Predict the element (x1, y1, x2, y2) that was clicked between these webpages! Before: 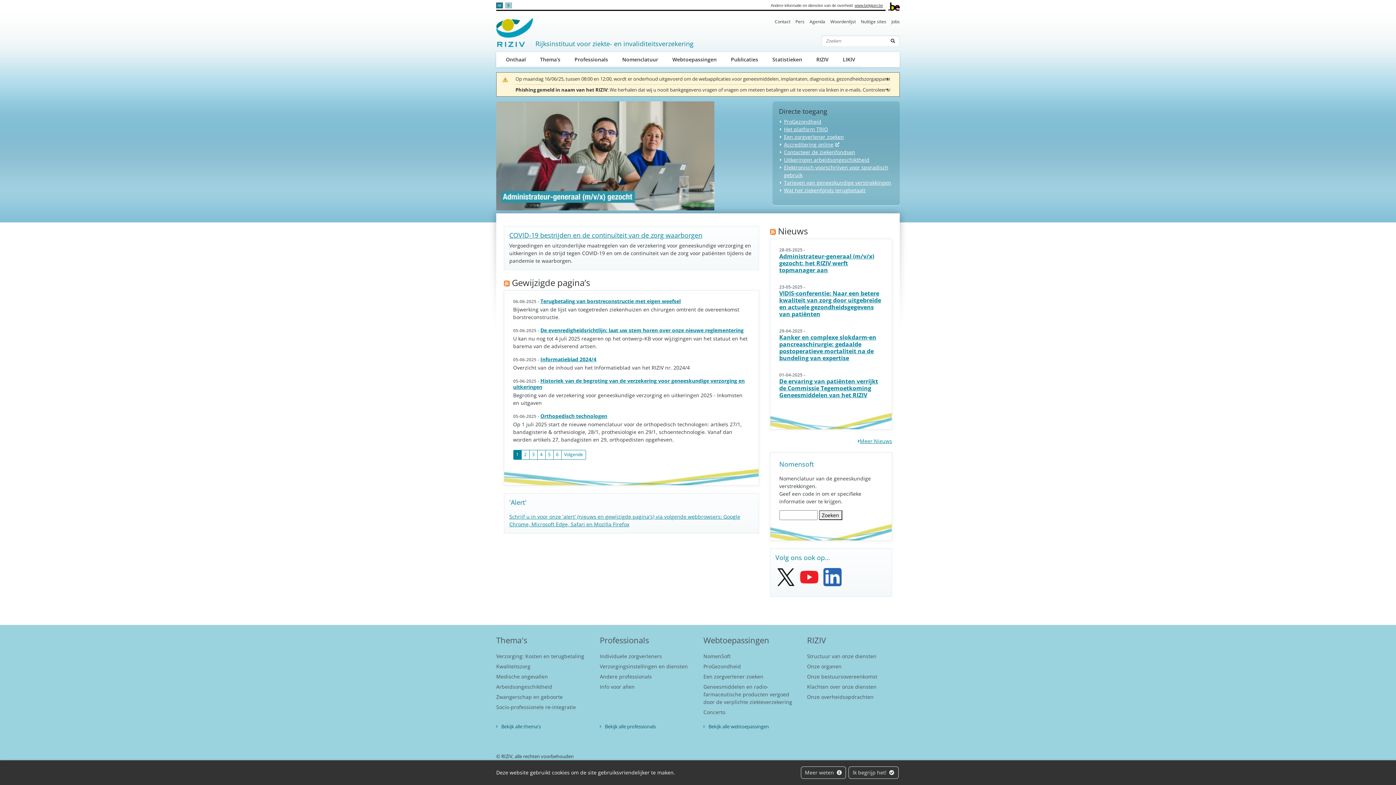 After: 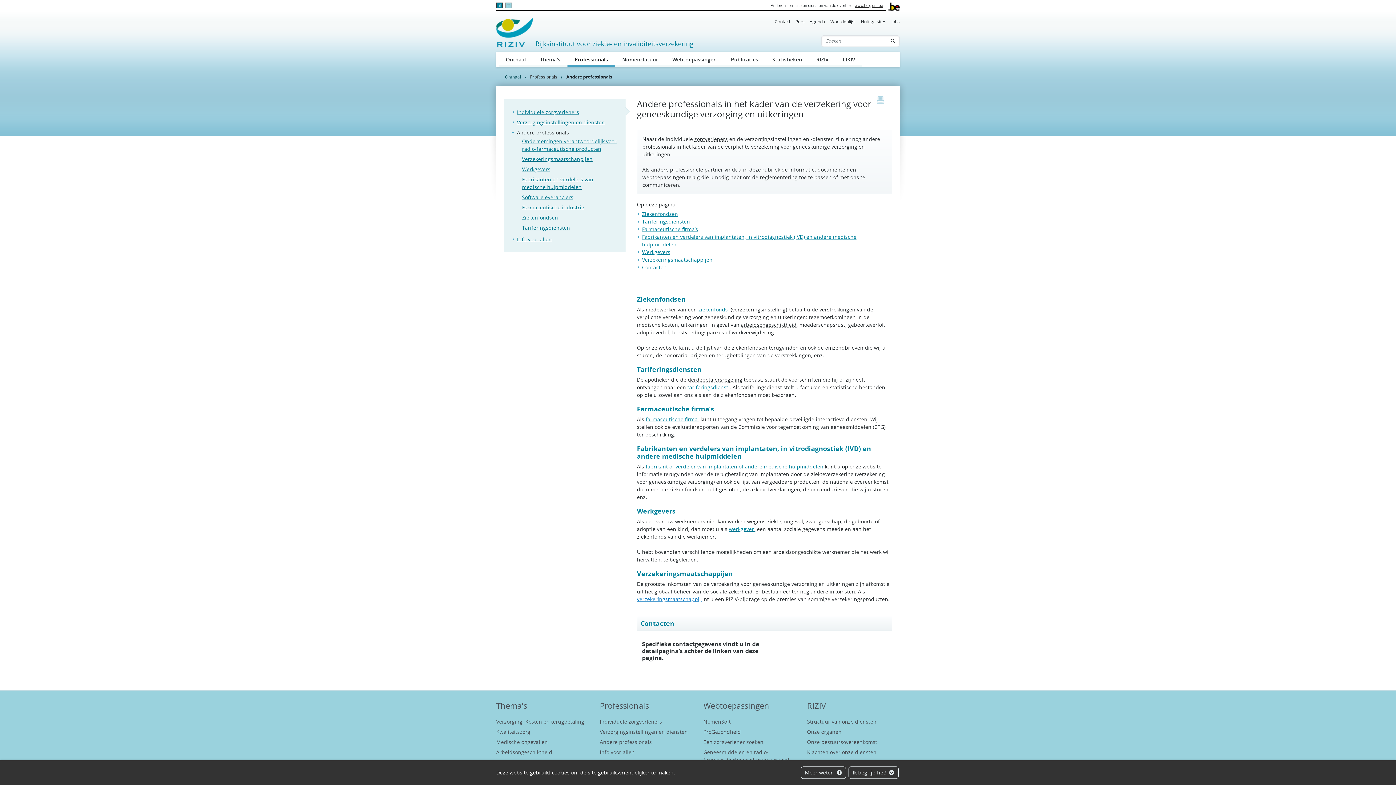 Action: bbox: (600, 673, 652, 680) label: Andere professionals